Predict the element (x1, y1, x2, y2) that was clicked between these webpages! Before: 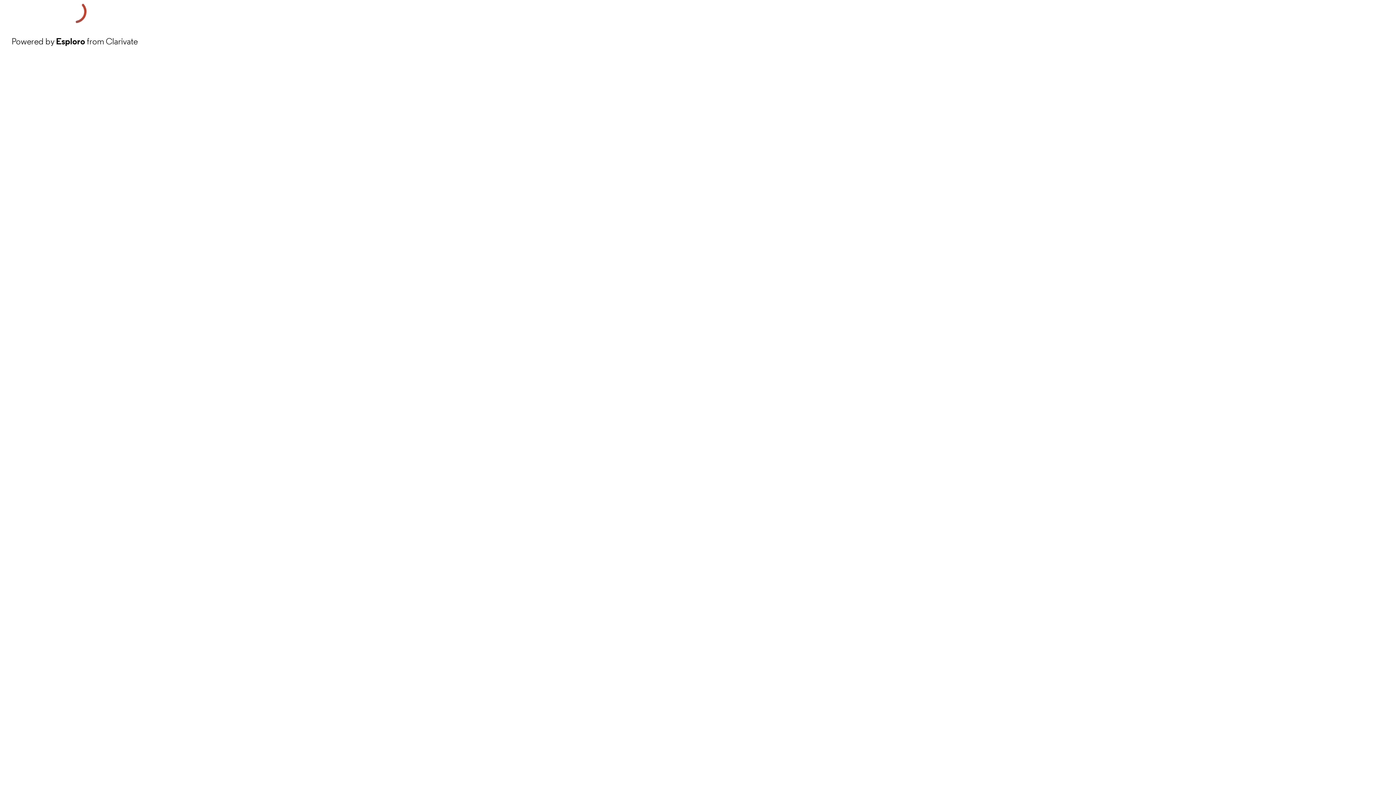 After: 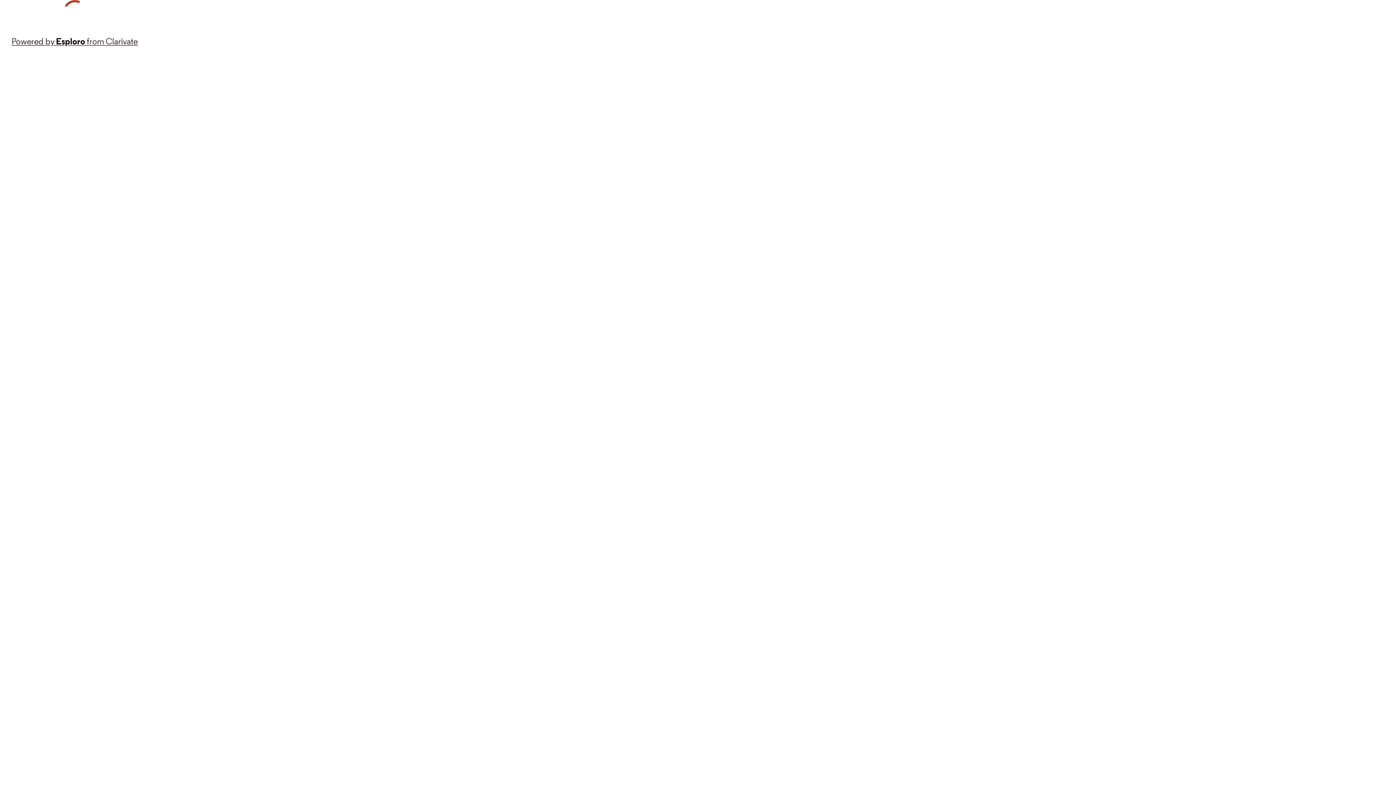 Action: label: Powered by Esploro from Clarivate bbox: (11, 34, 137, 48)